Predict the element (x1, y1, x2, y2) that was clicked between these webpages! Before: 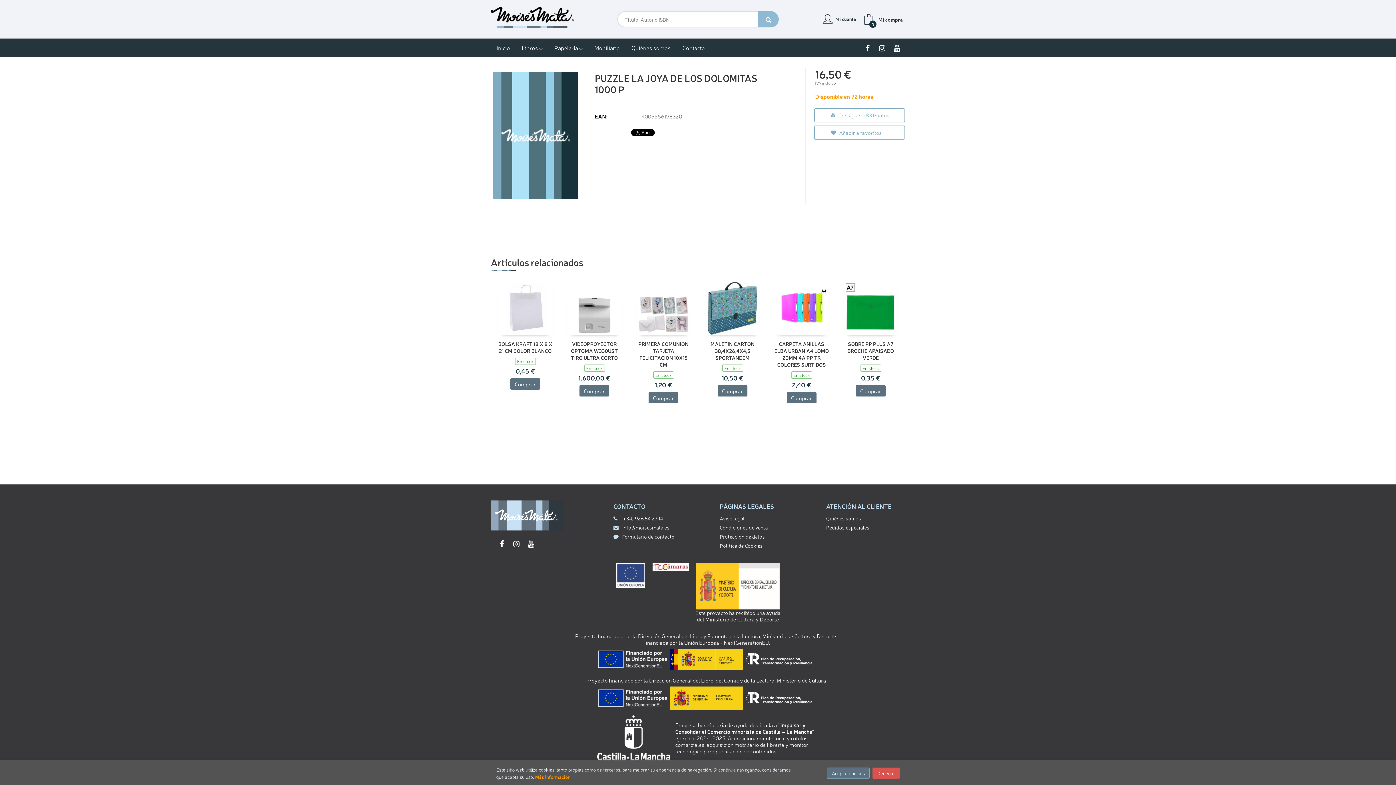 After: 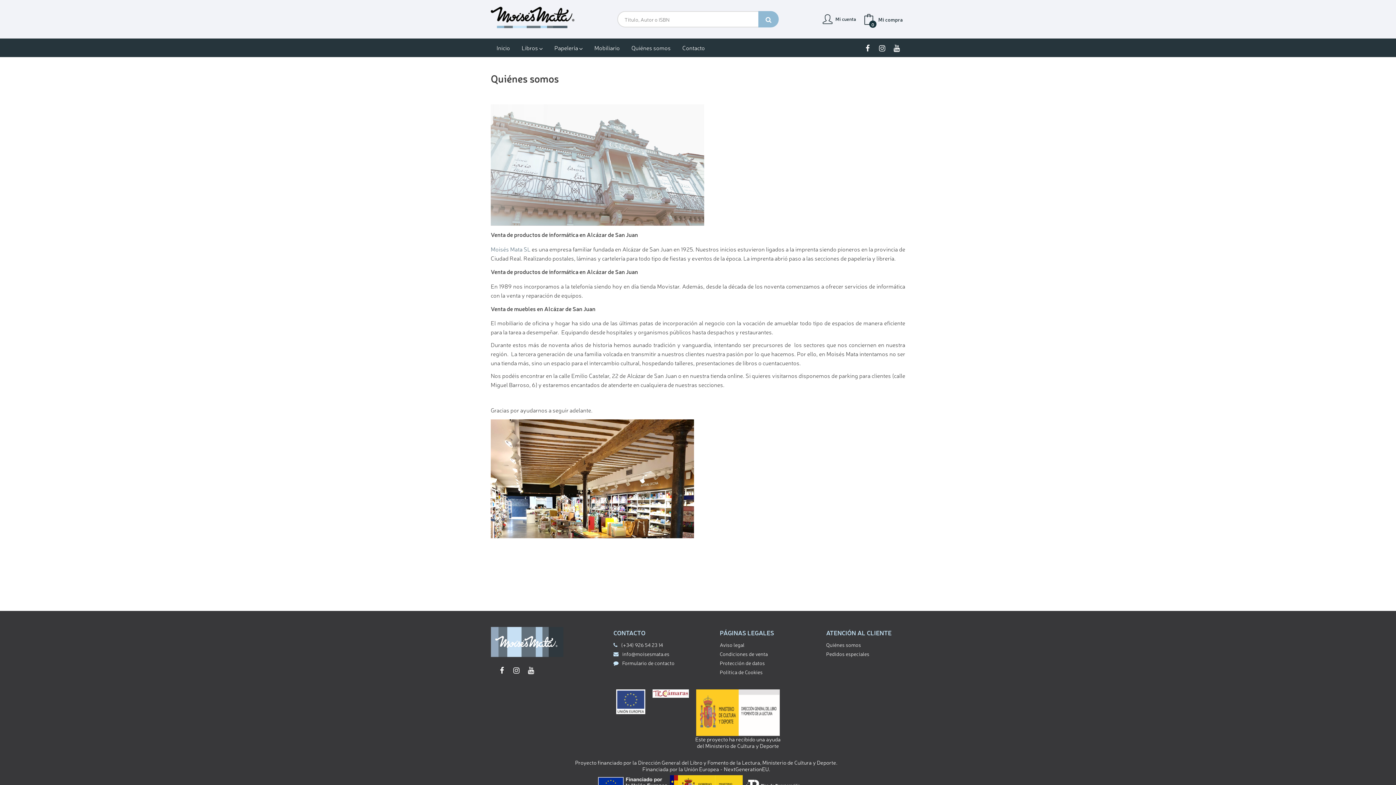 Action: label: Quiénes somos bbox: (625, 38, 676, 56)